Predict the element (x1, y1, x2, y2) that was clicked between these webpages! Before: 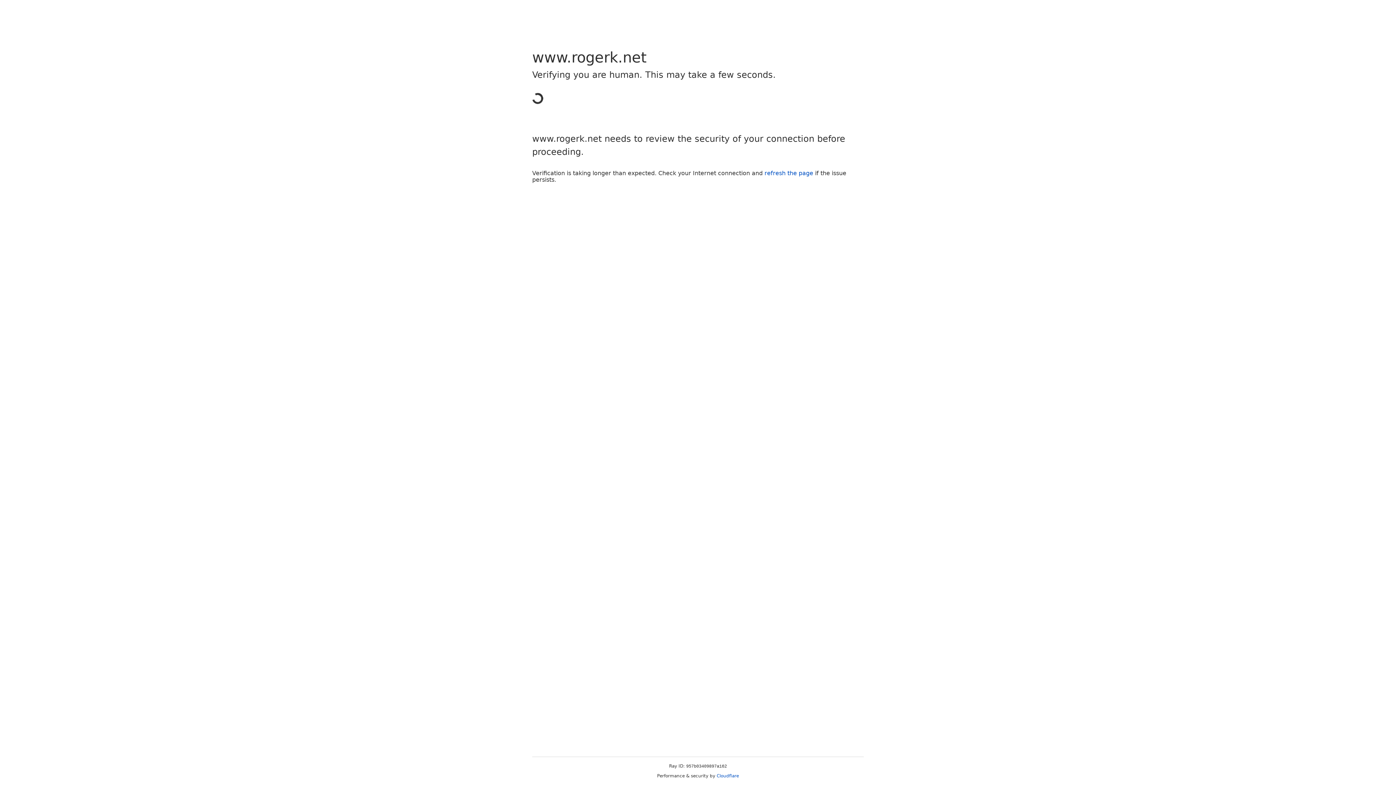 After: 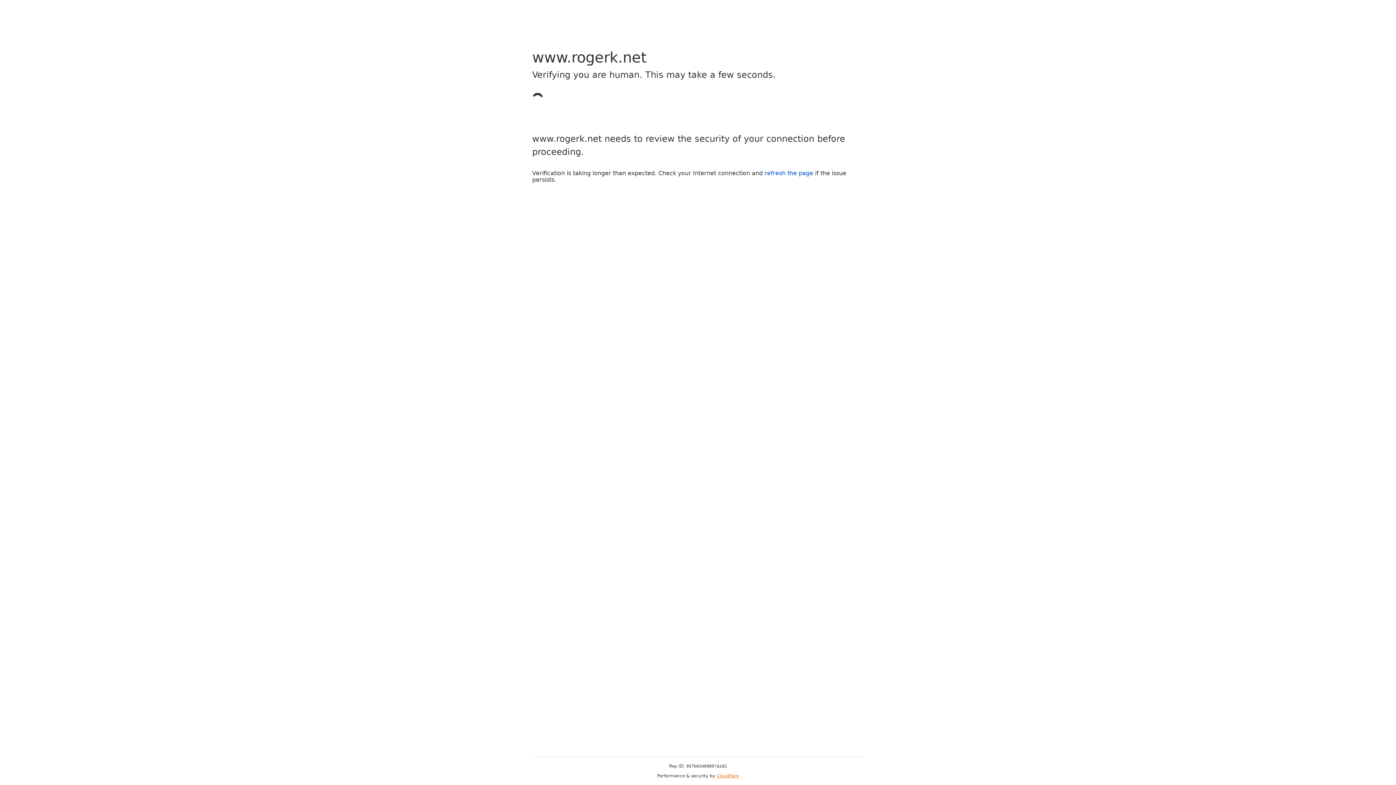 Action: bbox: (716, 773, 739, 778) label: Cloudflare